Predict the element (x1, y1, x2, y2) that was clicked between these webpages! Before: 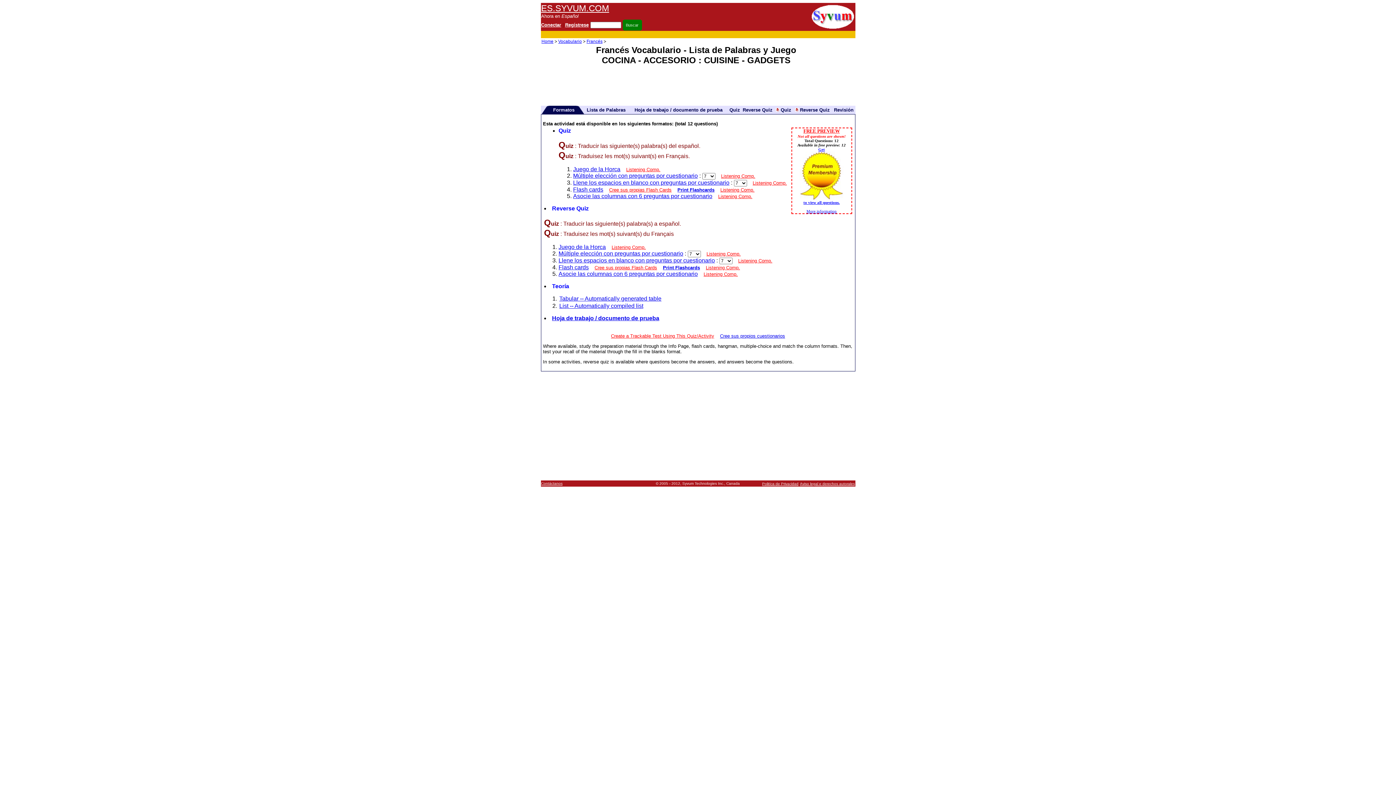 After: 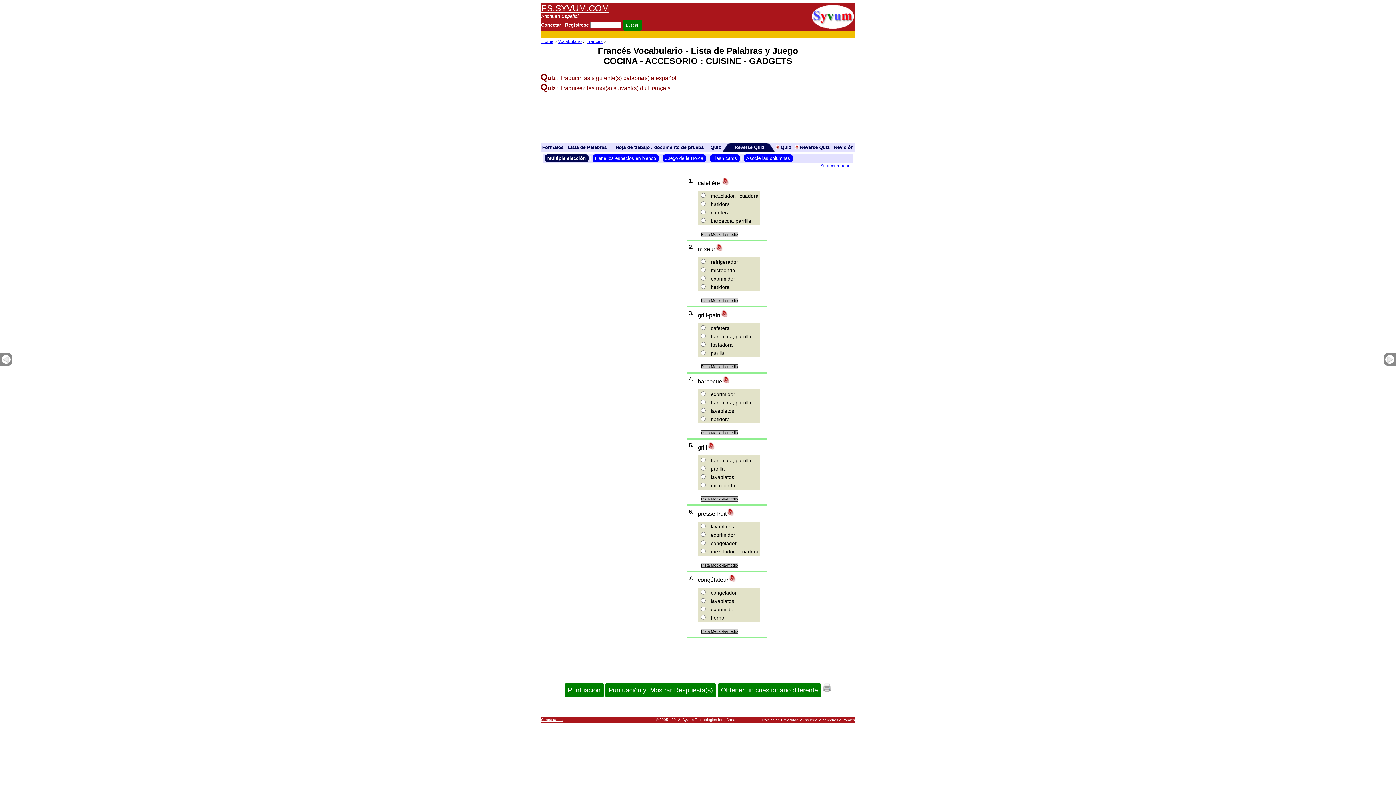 Action: label: Múltiple elección con preguntas por cuestionario bbox: (558, 250, 683, 256)